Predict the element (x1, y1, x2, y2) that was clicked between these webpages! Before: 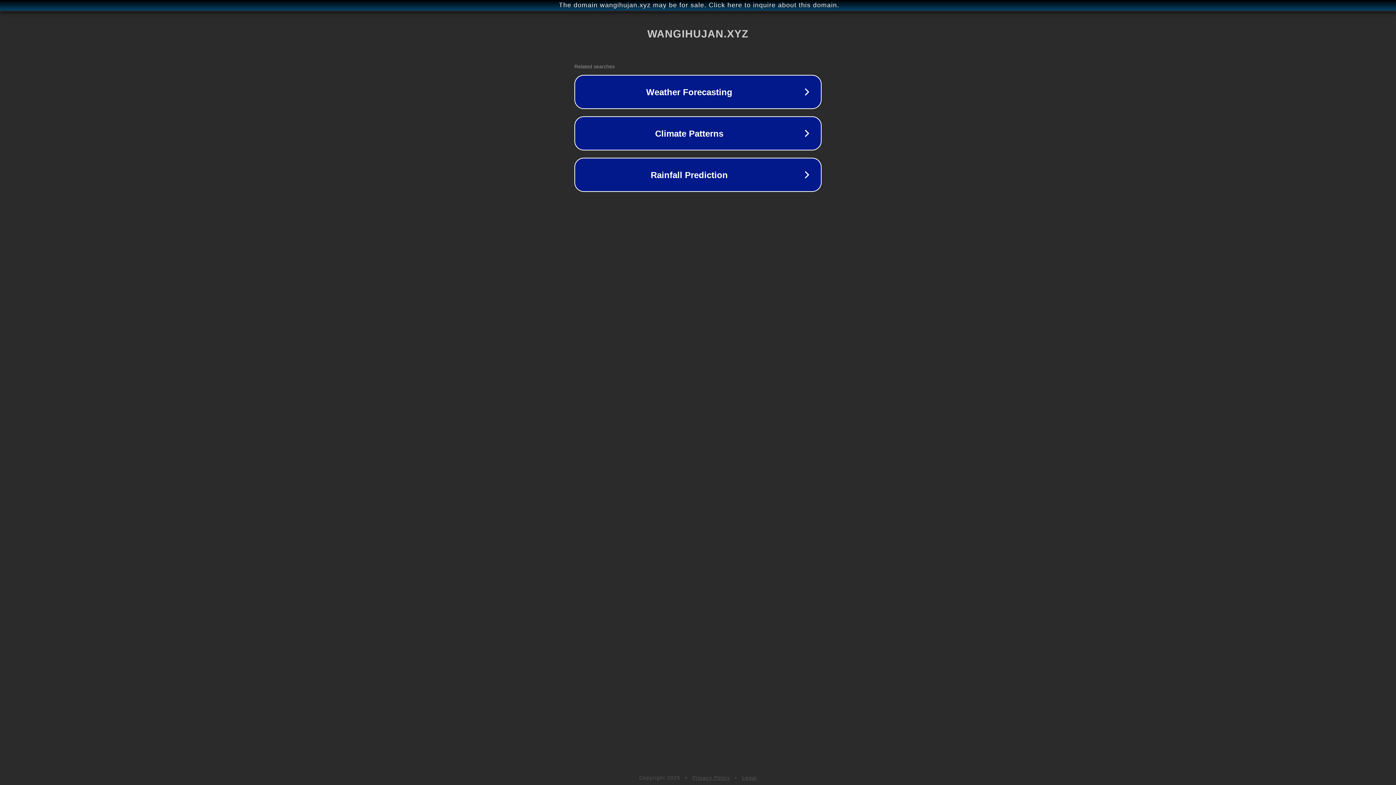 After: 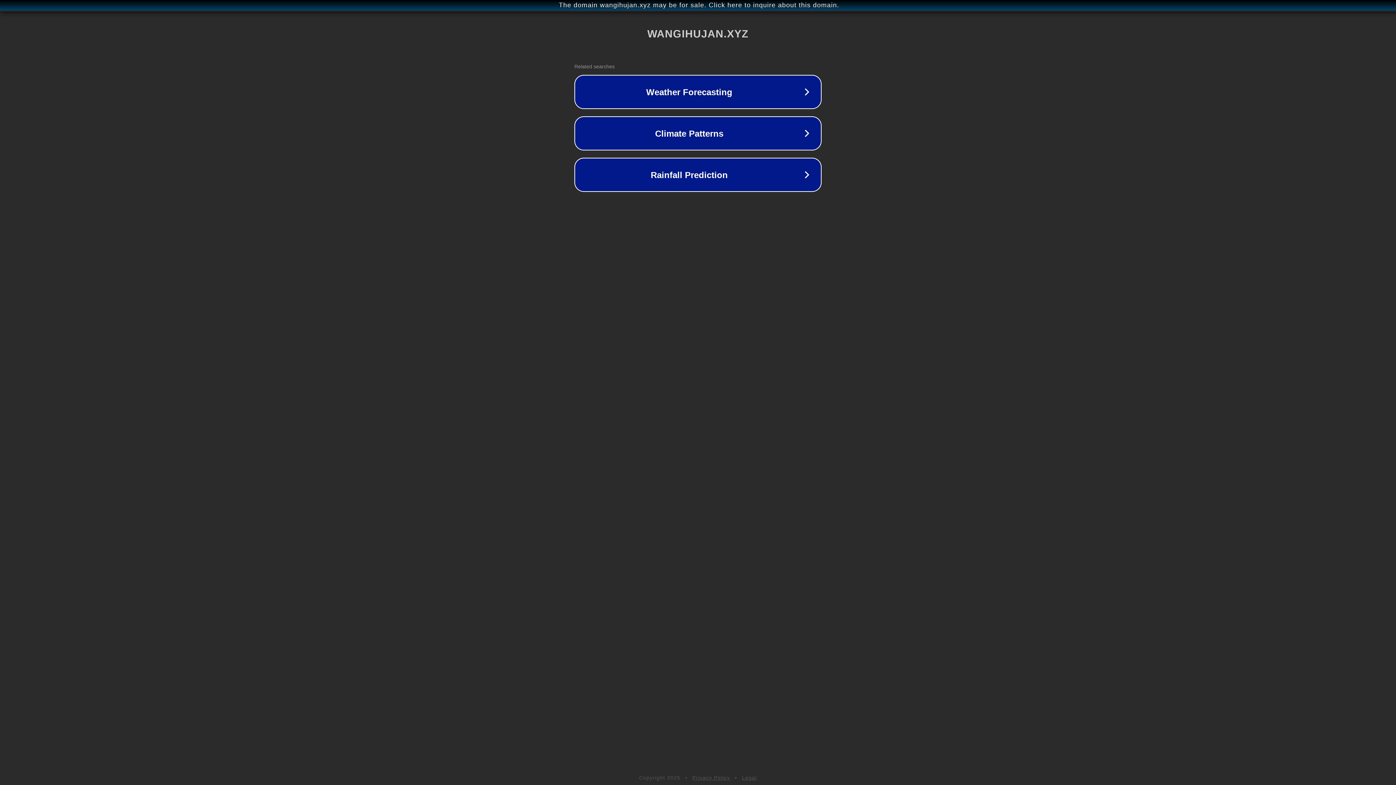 Action: bbox: (692, 775, 730, 781) label: Privacy Policy